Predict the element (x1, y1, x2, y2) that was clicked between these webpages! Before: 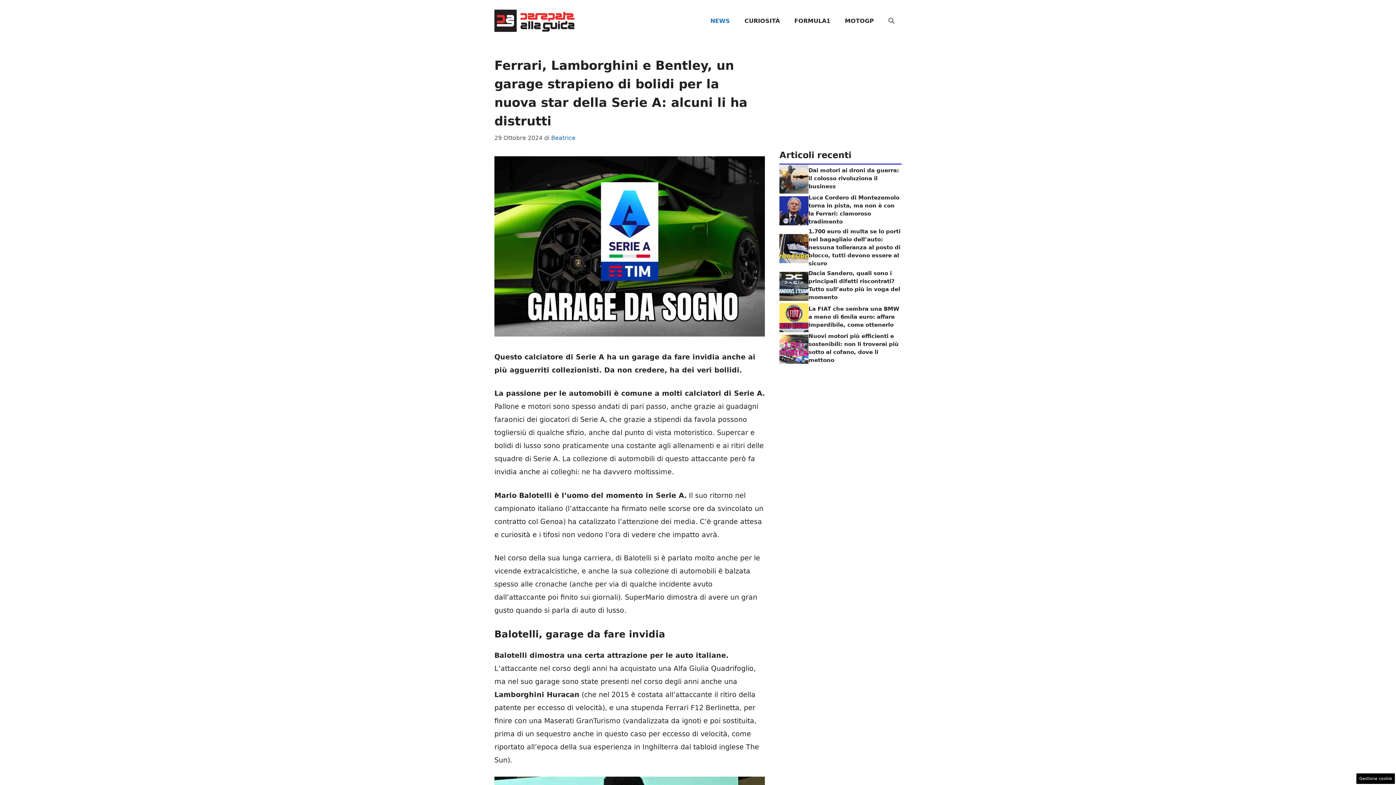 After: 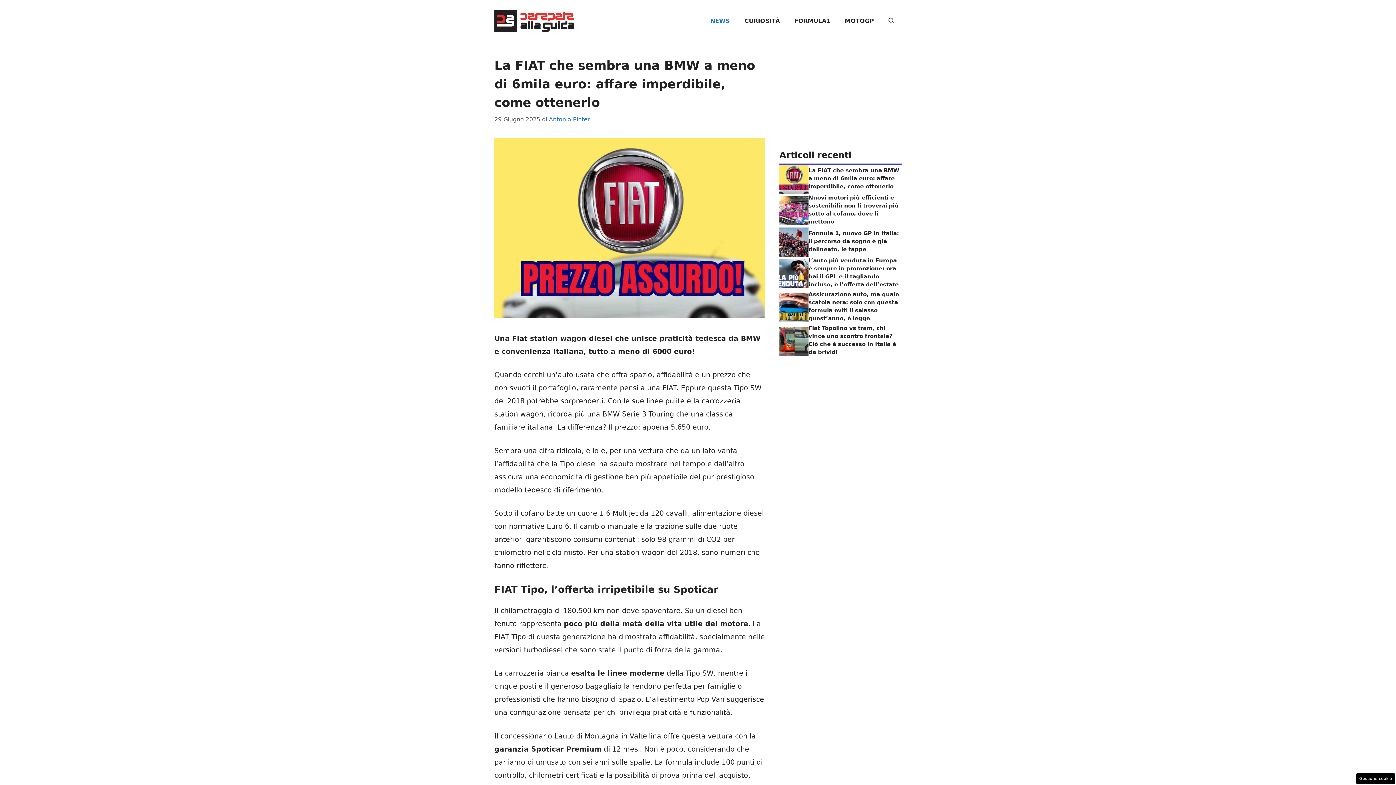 Action: label: La FIAT che sembra una BMW a meno di 6mila euro: affare imperdibile, come ottenerlo bbox: (808, 305, 899, 328)